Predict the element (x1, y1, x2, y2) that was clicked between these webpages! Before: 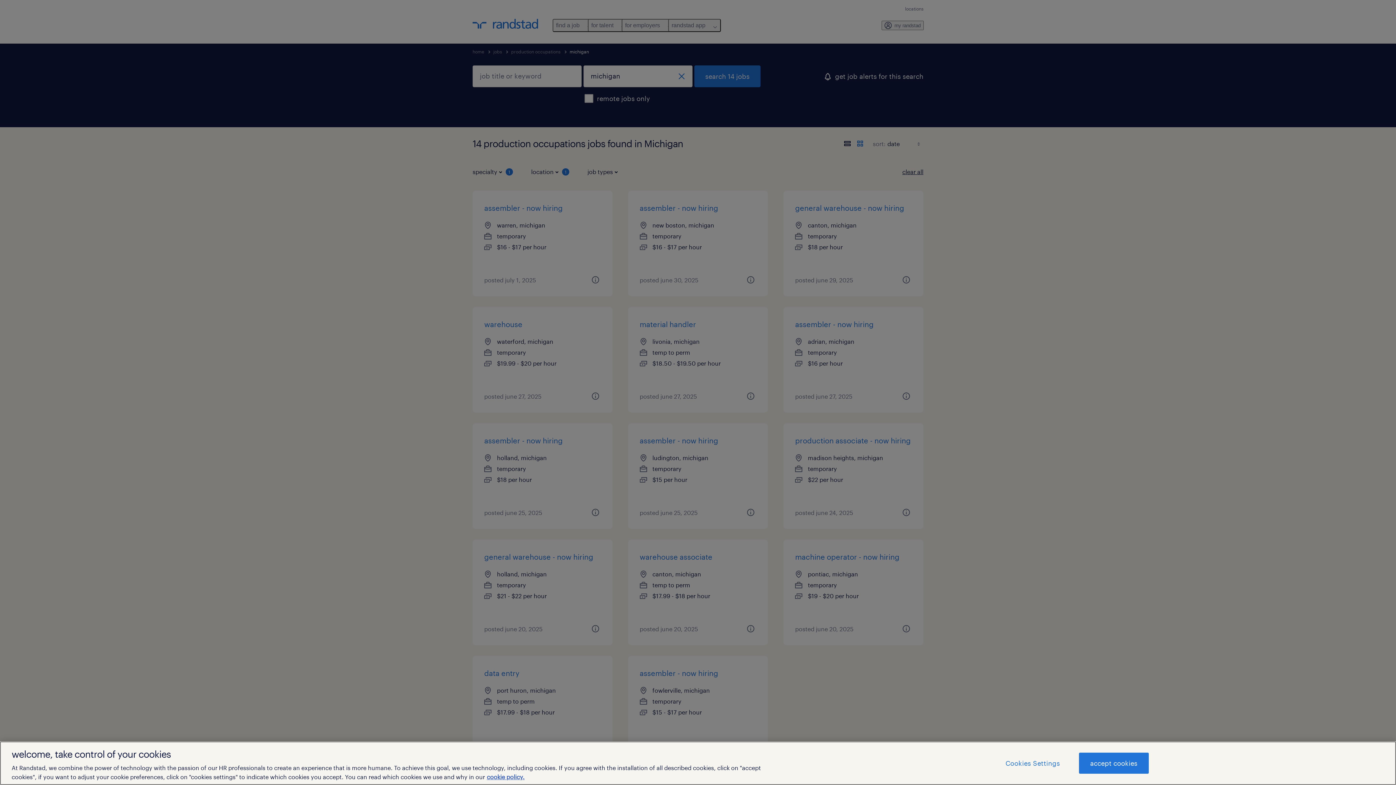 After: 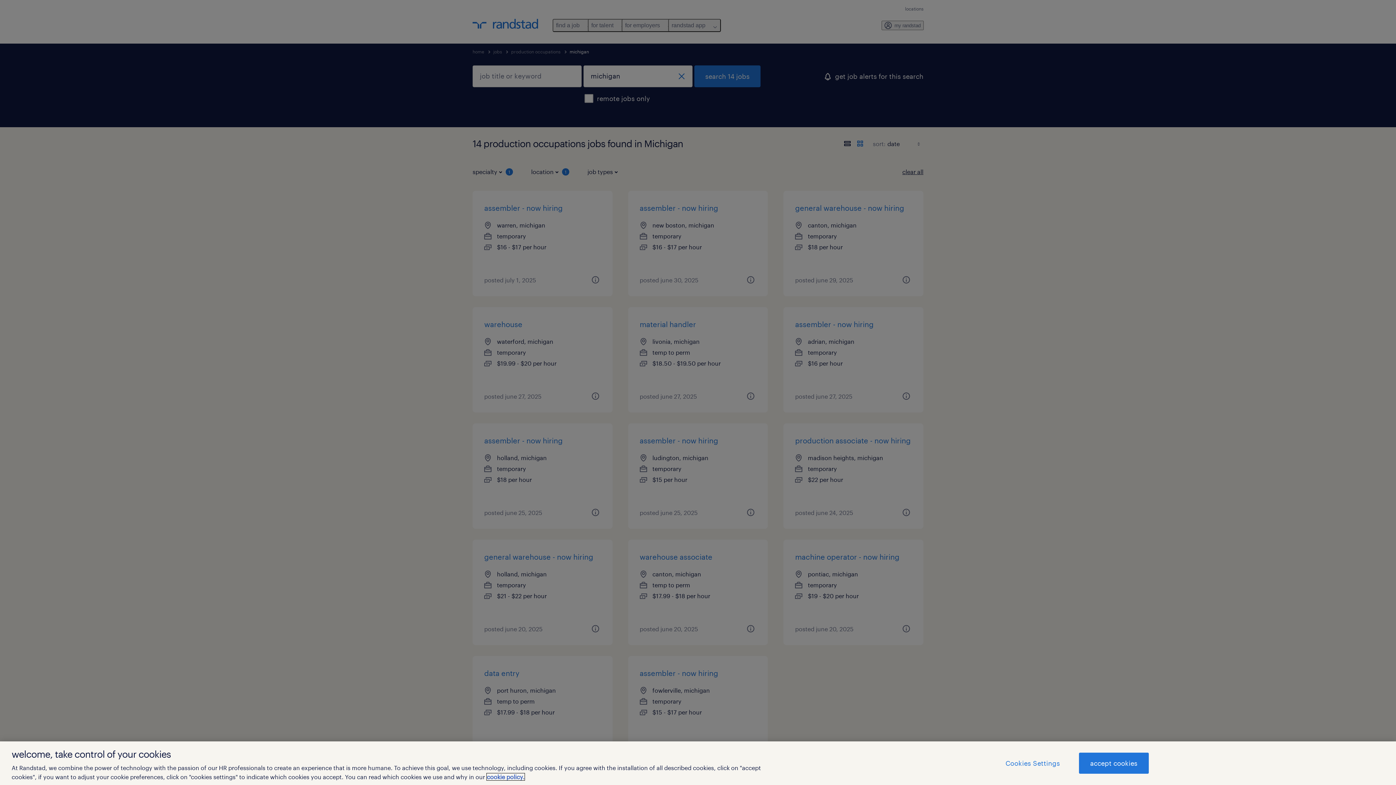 Action: bbox: (486, 773, 524, 780) label: More information about your privacy, opens in a new tab